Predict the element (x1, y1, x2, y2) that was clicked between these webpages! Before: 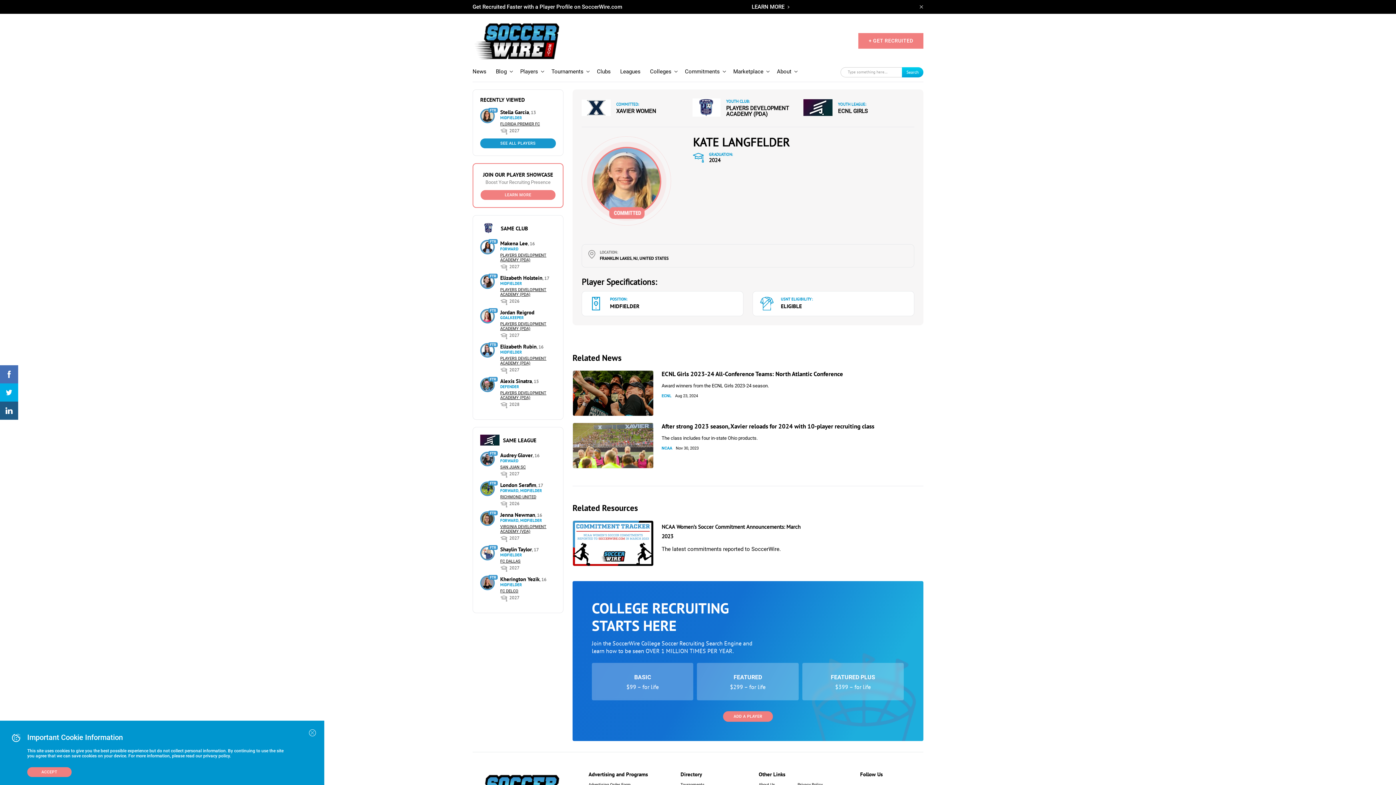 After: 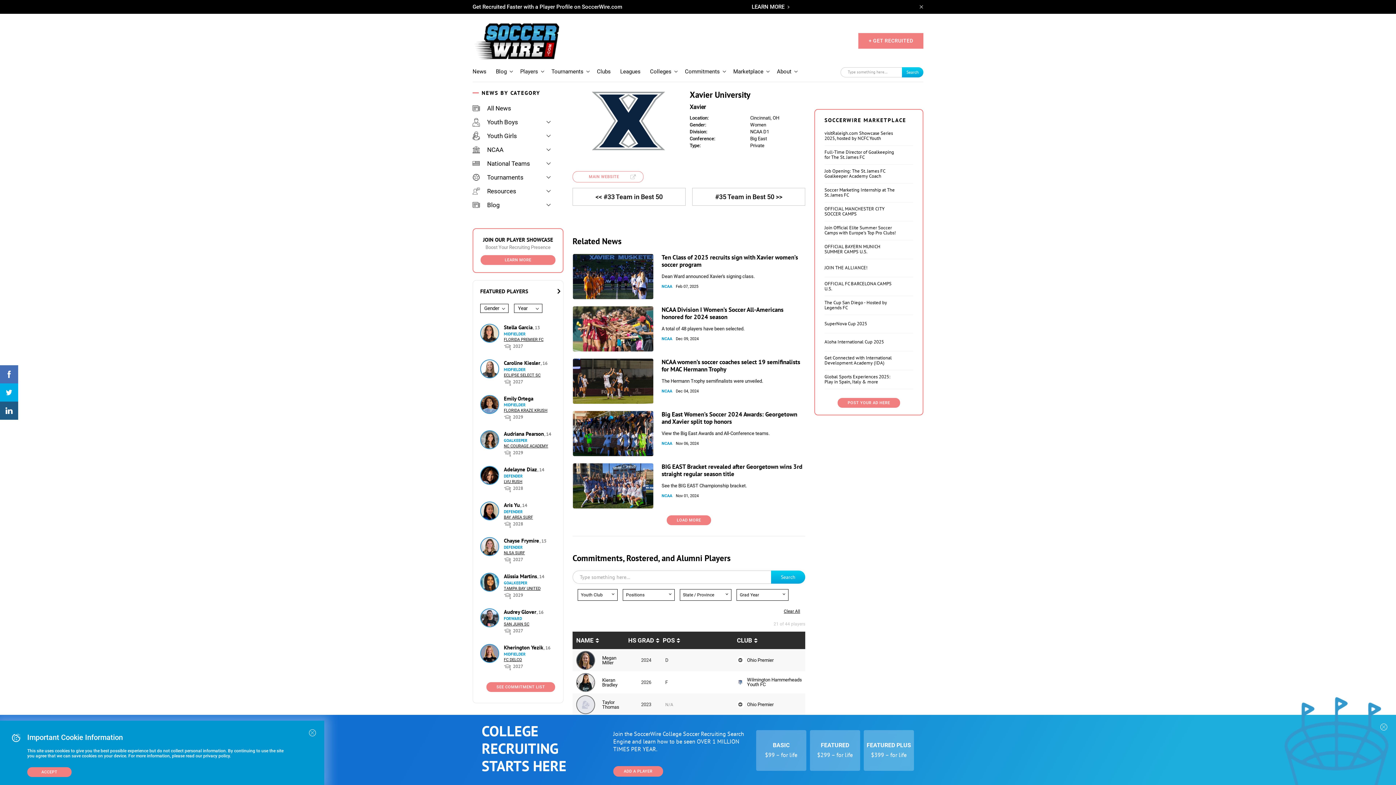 Action: bbox: (581, 111, 610, 118)